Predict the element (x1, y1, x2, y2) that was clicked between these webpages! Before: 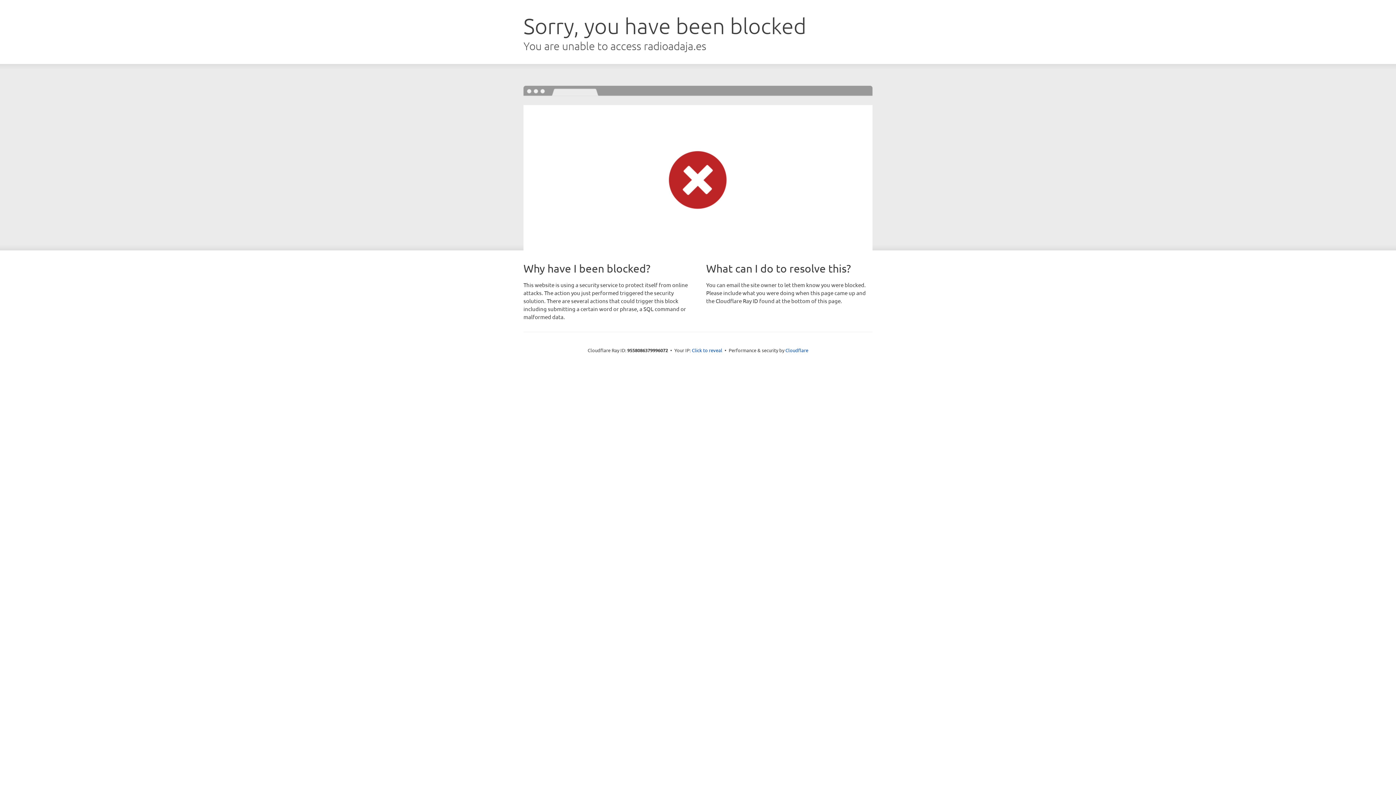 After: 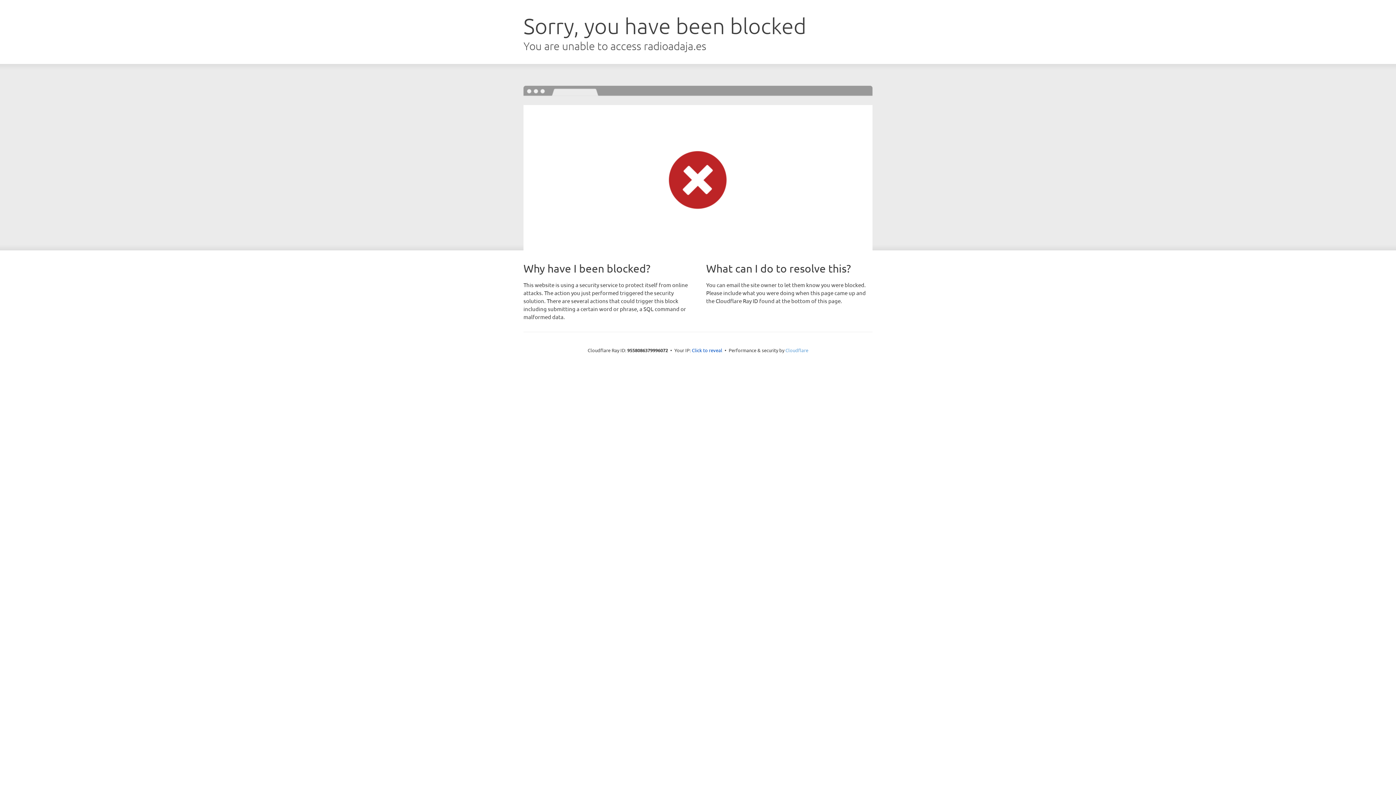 Action: bbox: (785, 347, 808, 353) label: Cloudflare